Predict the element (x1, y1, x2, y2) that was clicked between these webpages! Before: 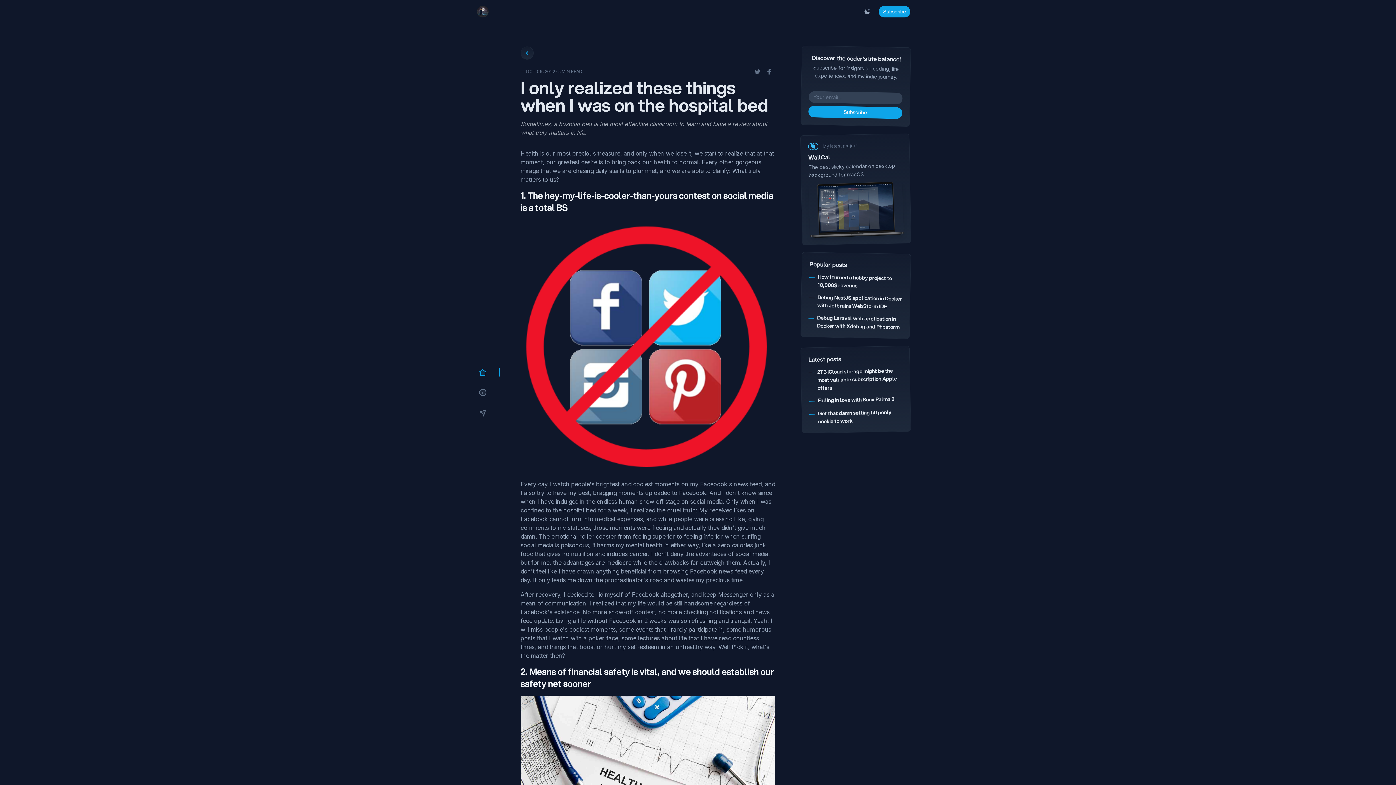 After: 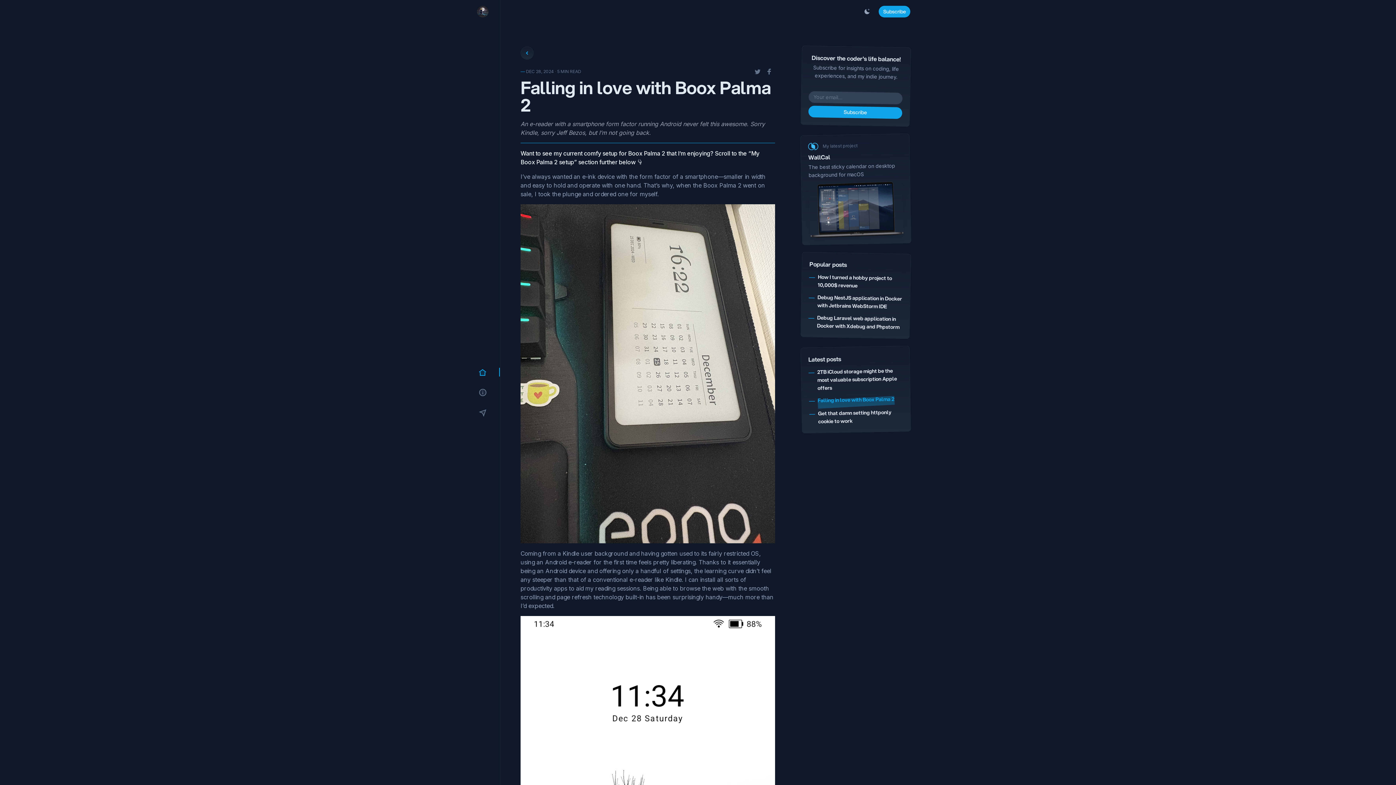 Action: bbox: (817, 338, 894, 348) label: Falling in love with Boox Palma 2